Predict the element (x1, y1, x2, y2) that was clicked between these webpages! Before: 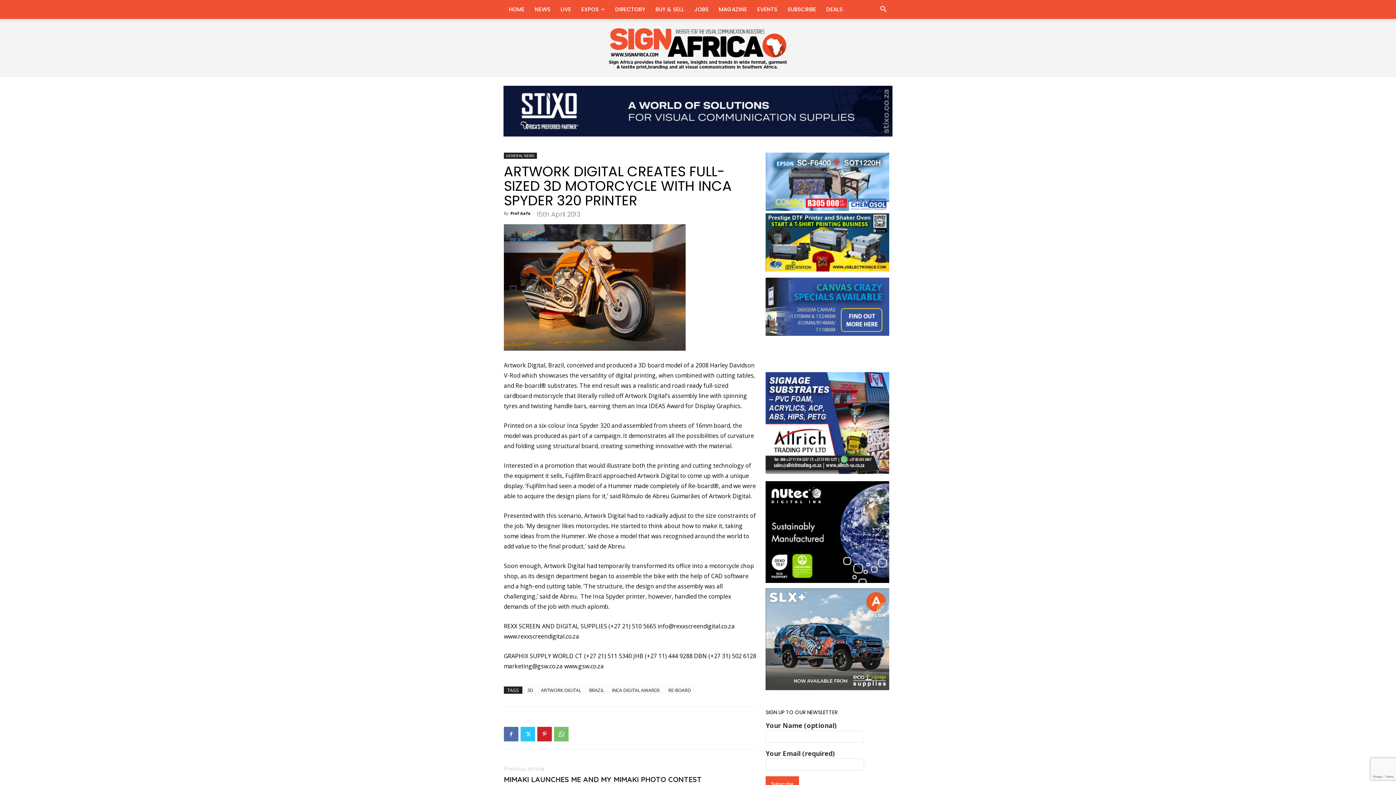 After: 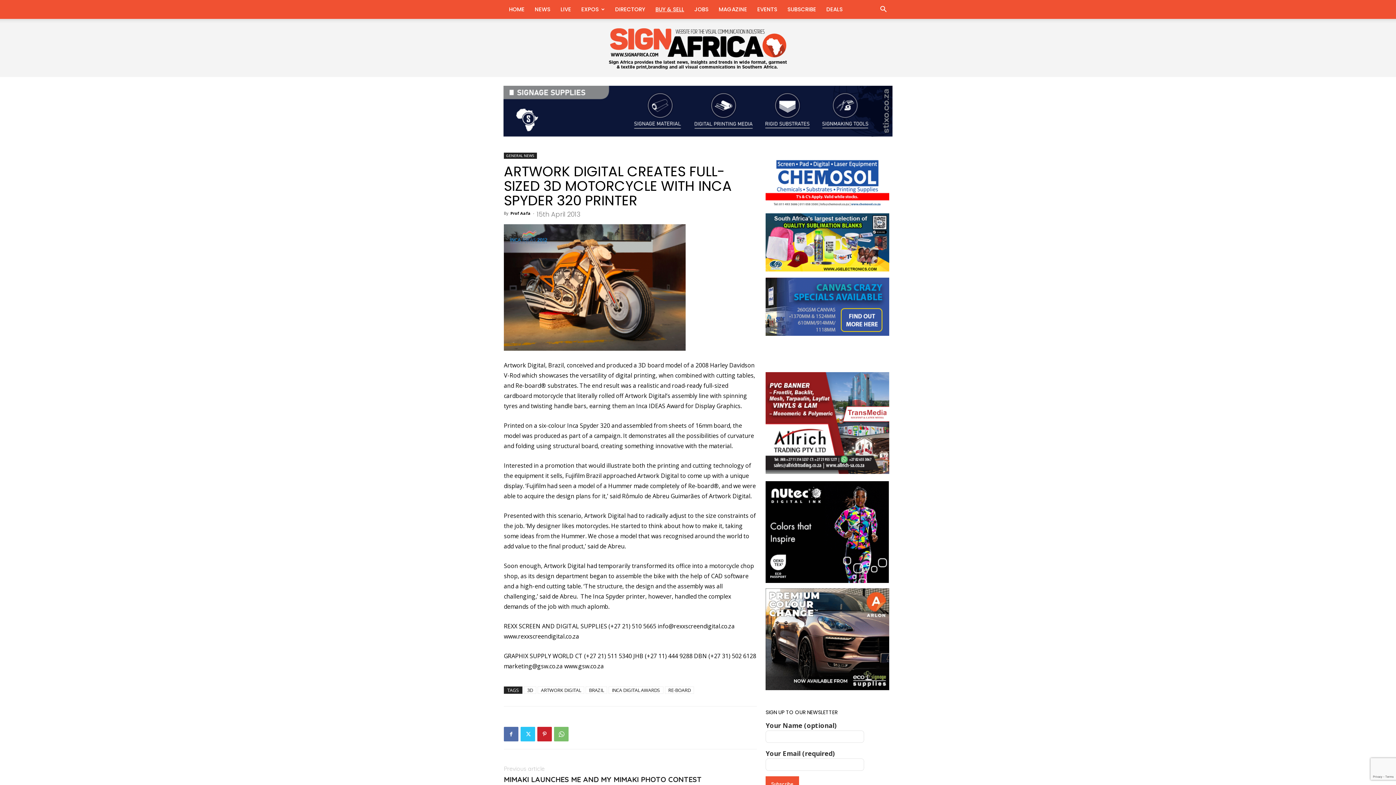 Action: label: BUY & SELL bbox: (650, 0, 689, 18)